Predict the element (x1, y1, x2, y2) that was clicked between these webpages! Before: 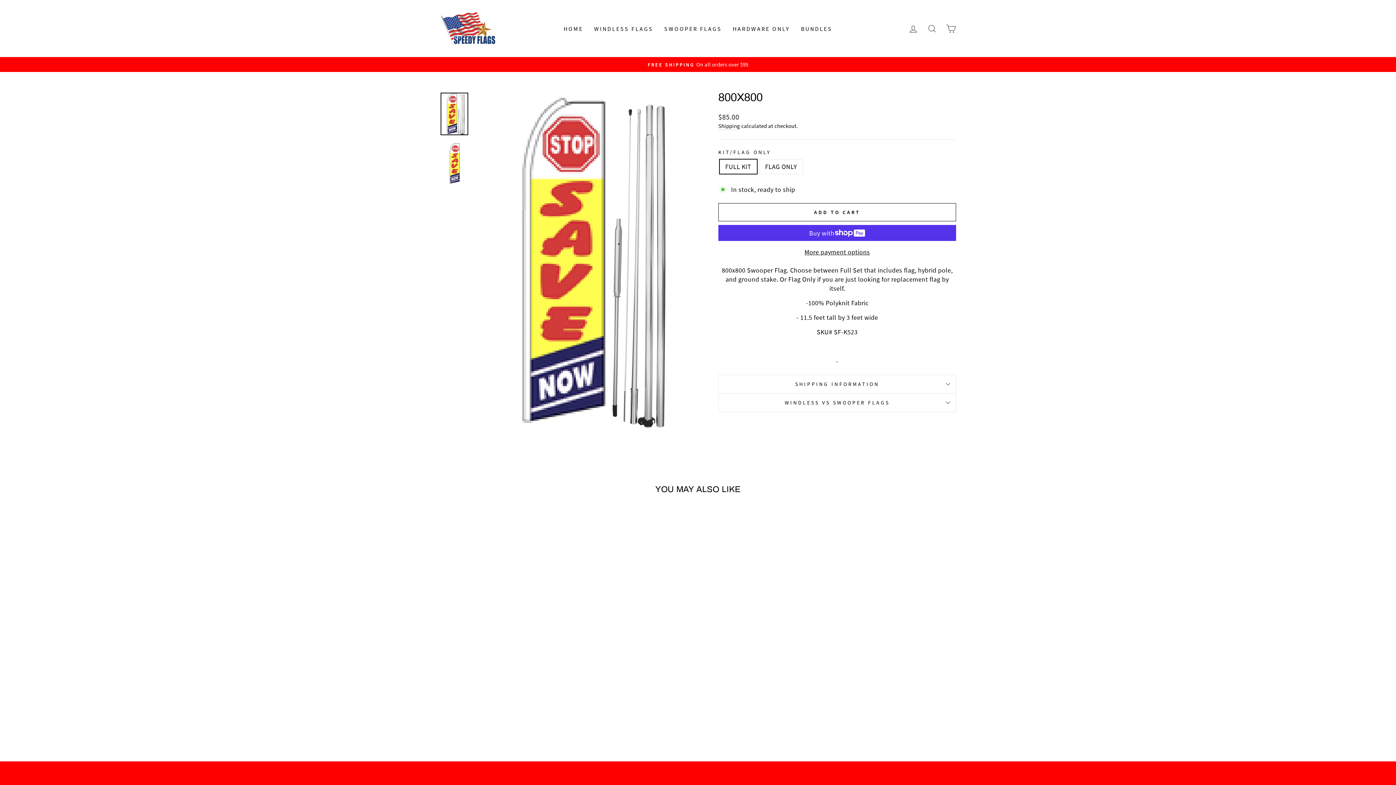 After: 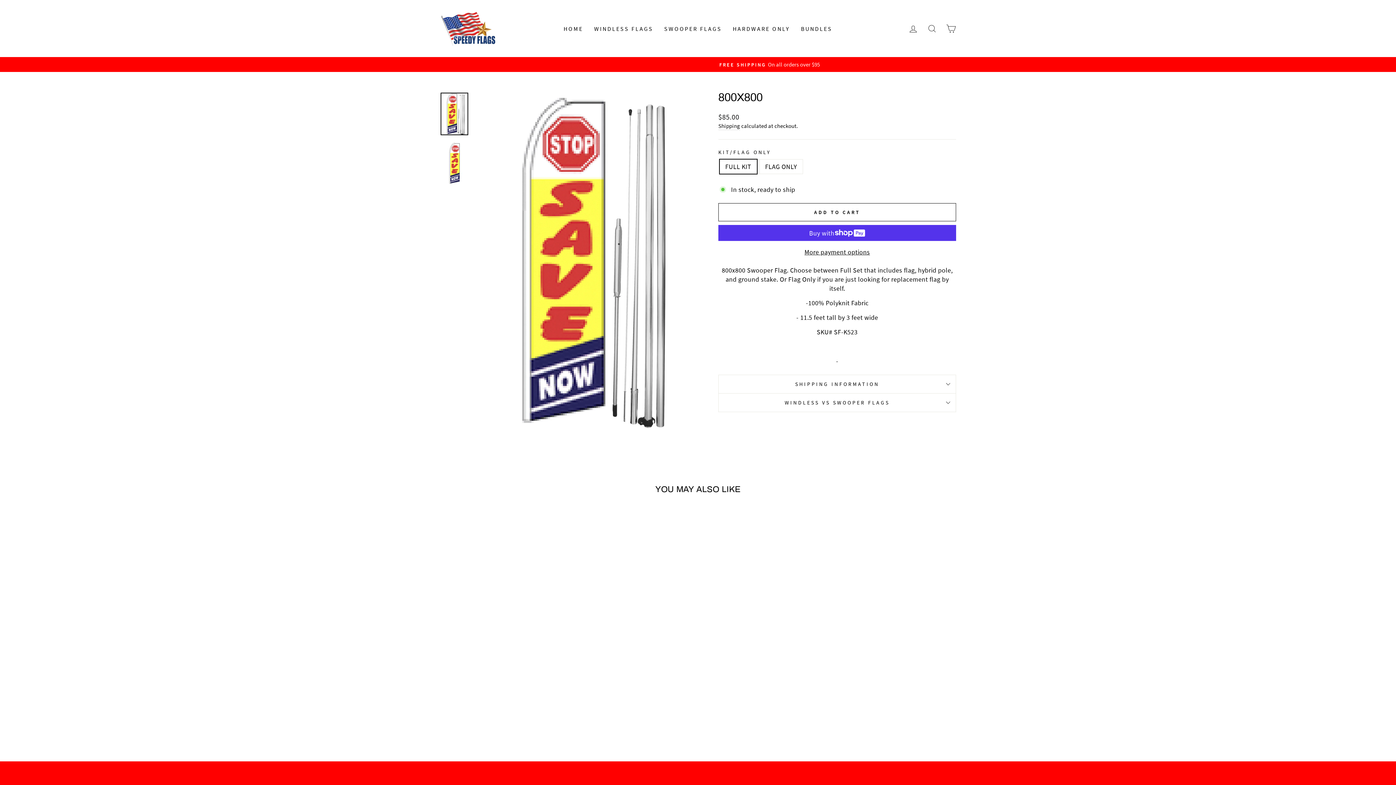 Action: label: 800X800
from $30.00 bbox: (440, 511, 563, 723)